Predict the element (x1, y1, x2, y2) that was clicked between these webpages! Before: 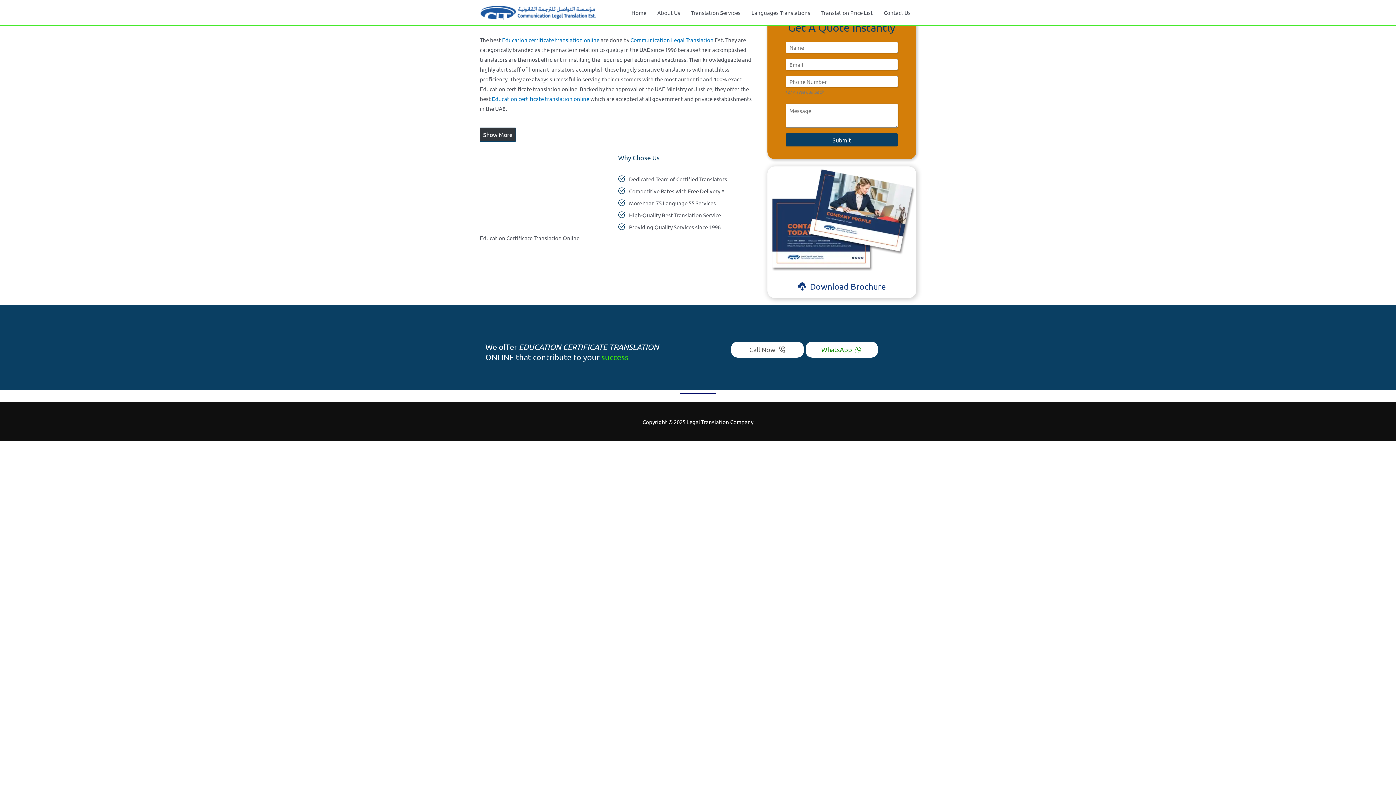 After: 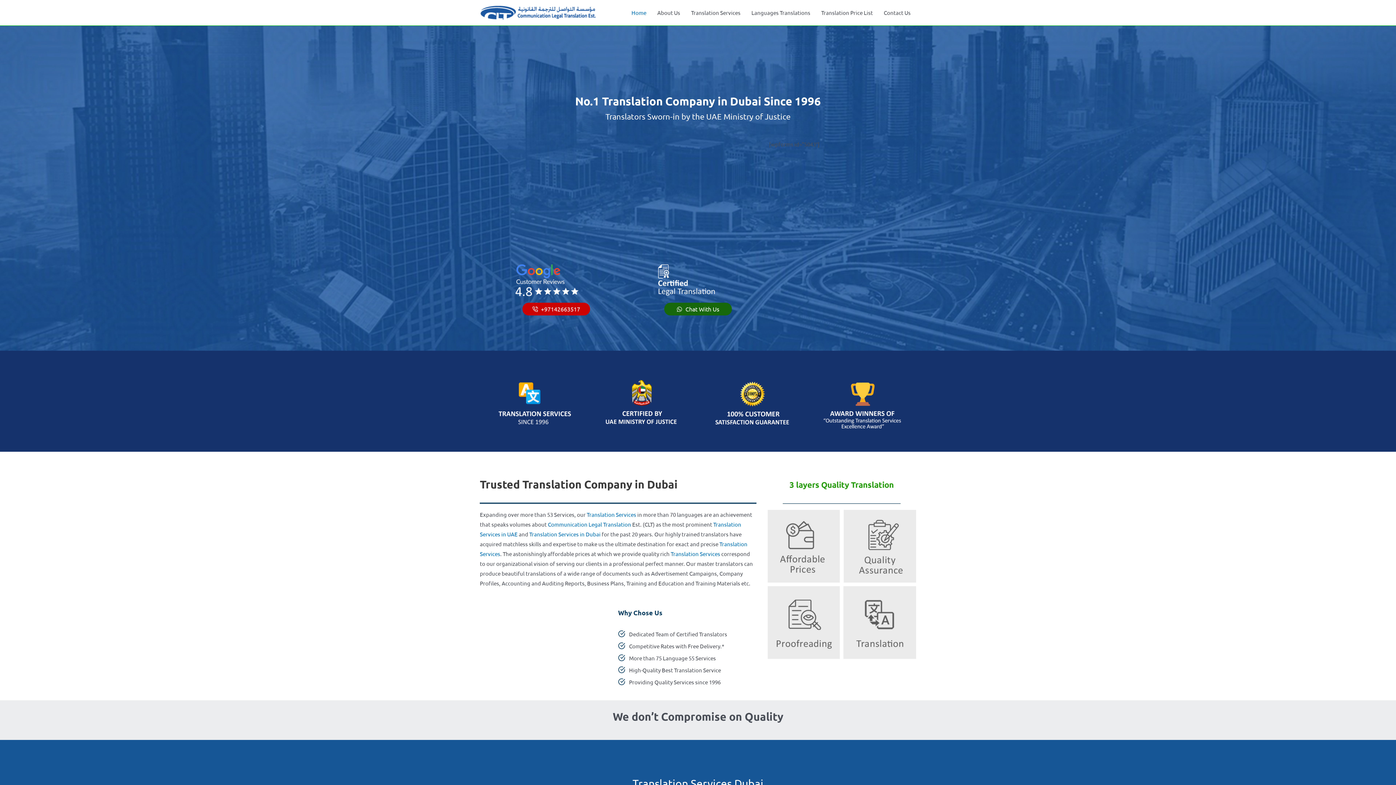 Action: bbox: (480, 8, 596, 15)